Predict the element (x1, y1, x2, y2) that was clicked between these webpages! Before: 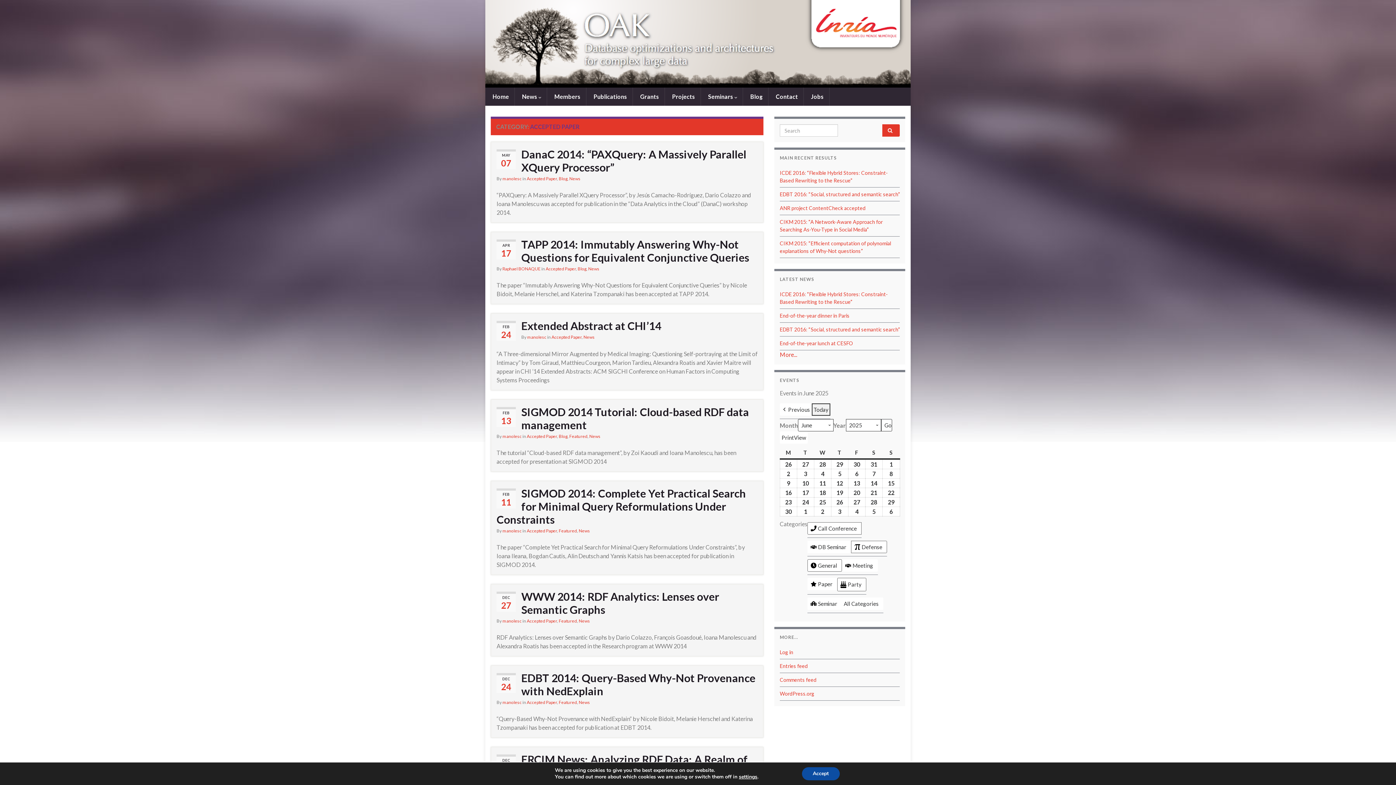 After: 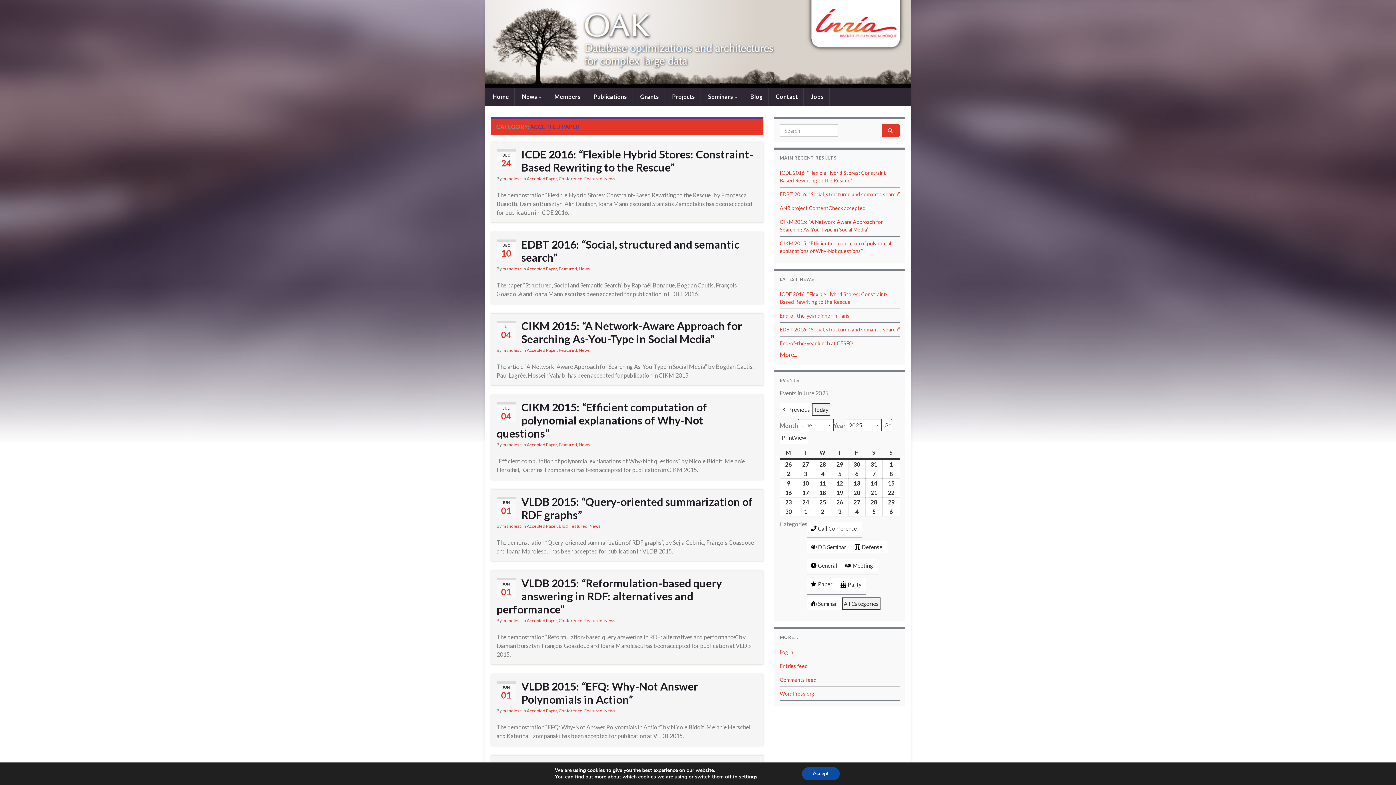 Action: label: Accepted Paper bbox: (526, 176, 557, 181)